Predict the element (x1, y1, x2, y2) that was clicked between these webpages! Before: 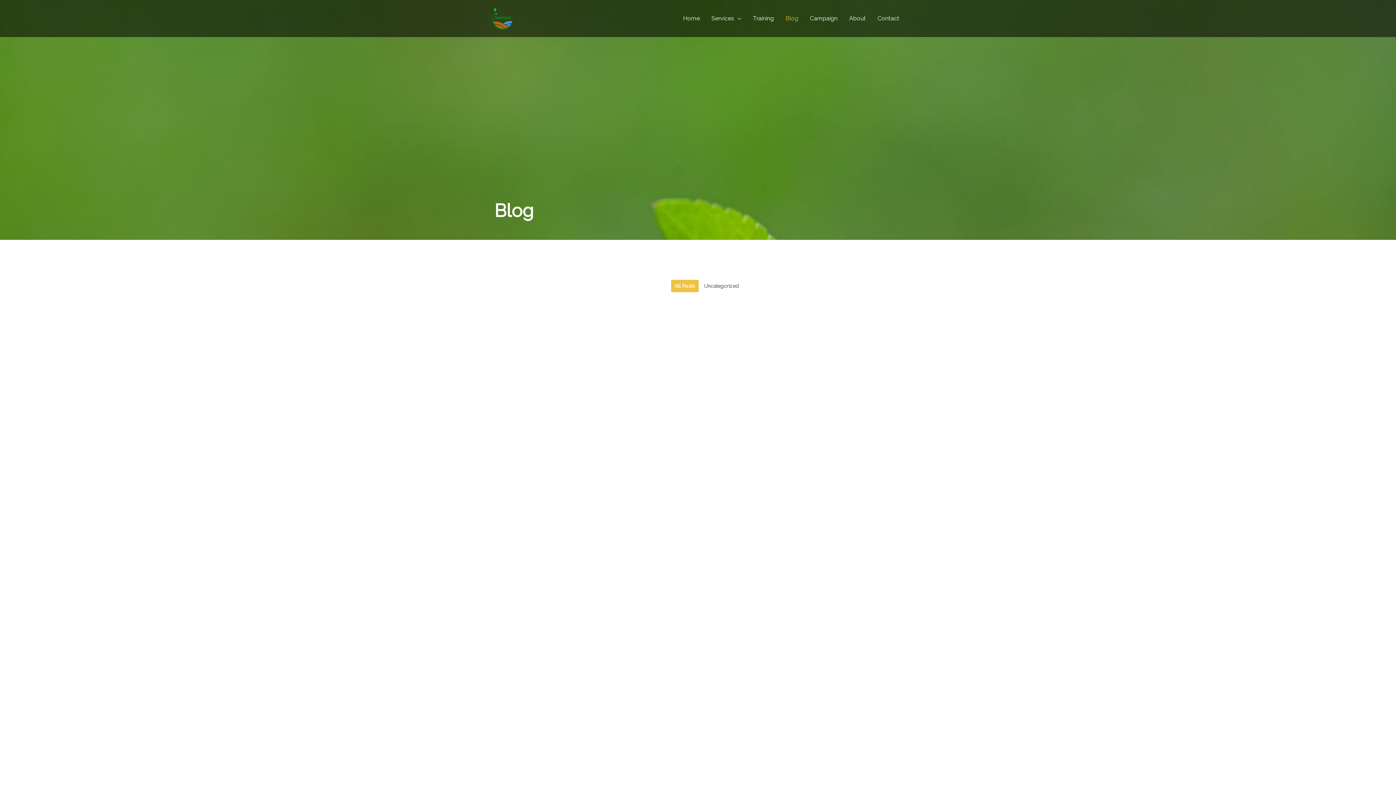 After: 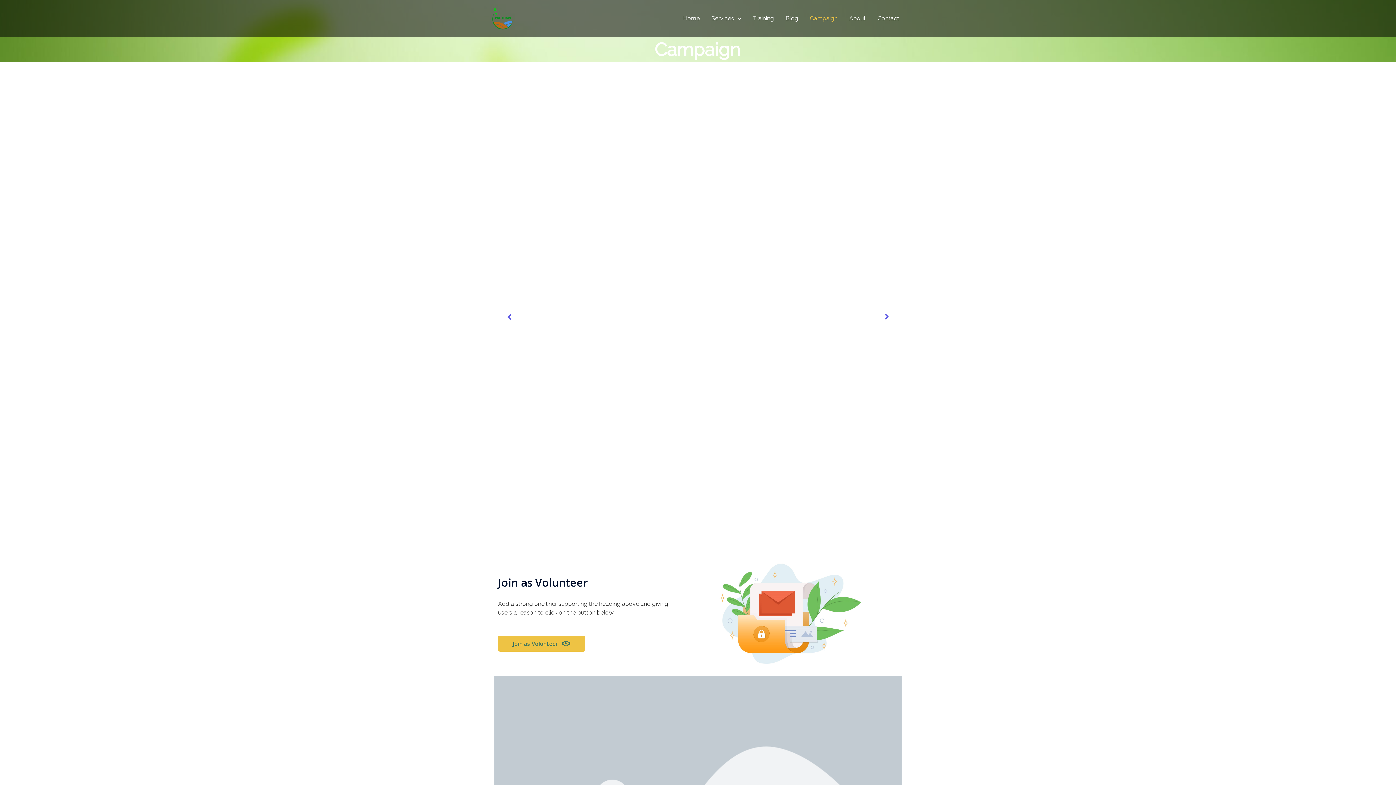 Action: bbox: (804, 13, 843, 23) label: Campaign